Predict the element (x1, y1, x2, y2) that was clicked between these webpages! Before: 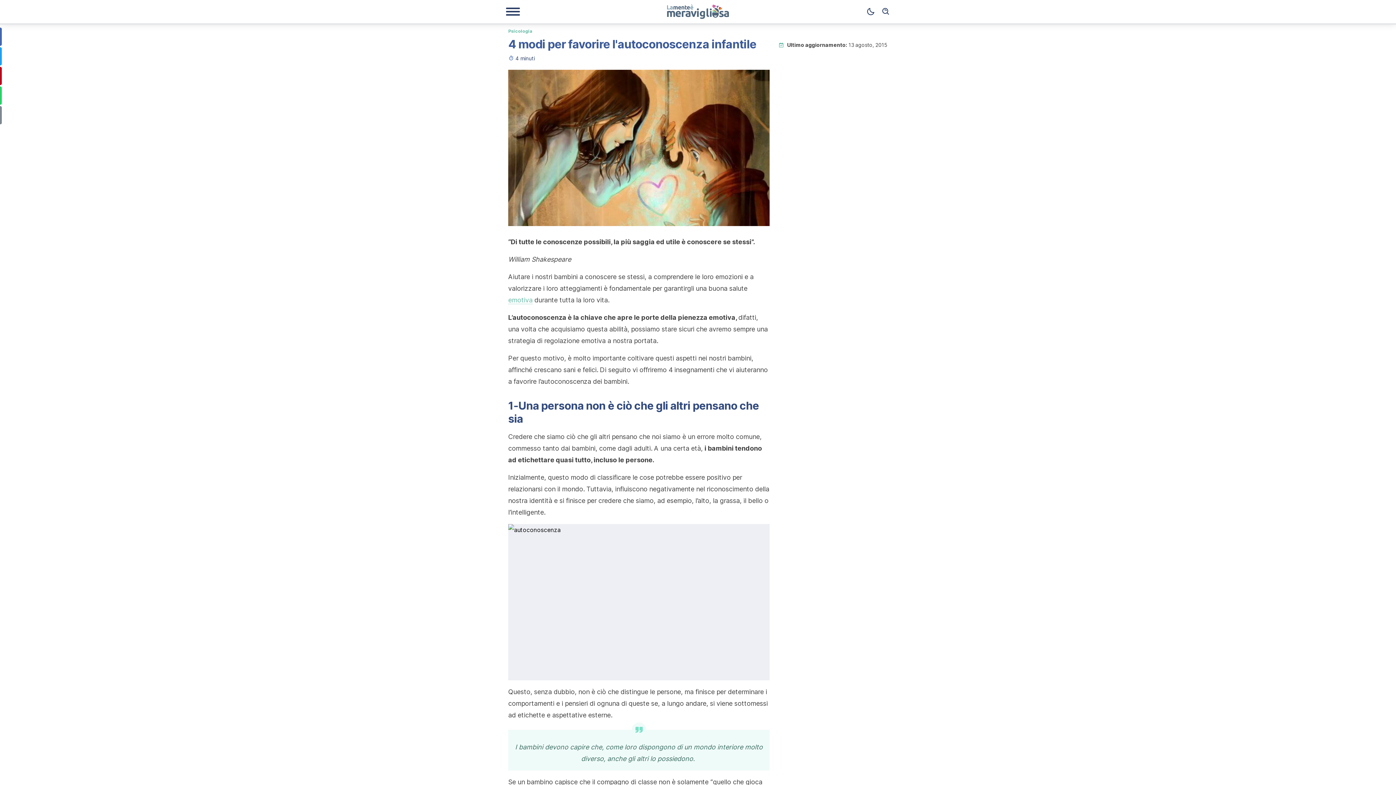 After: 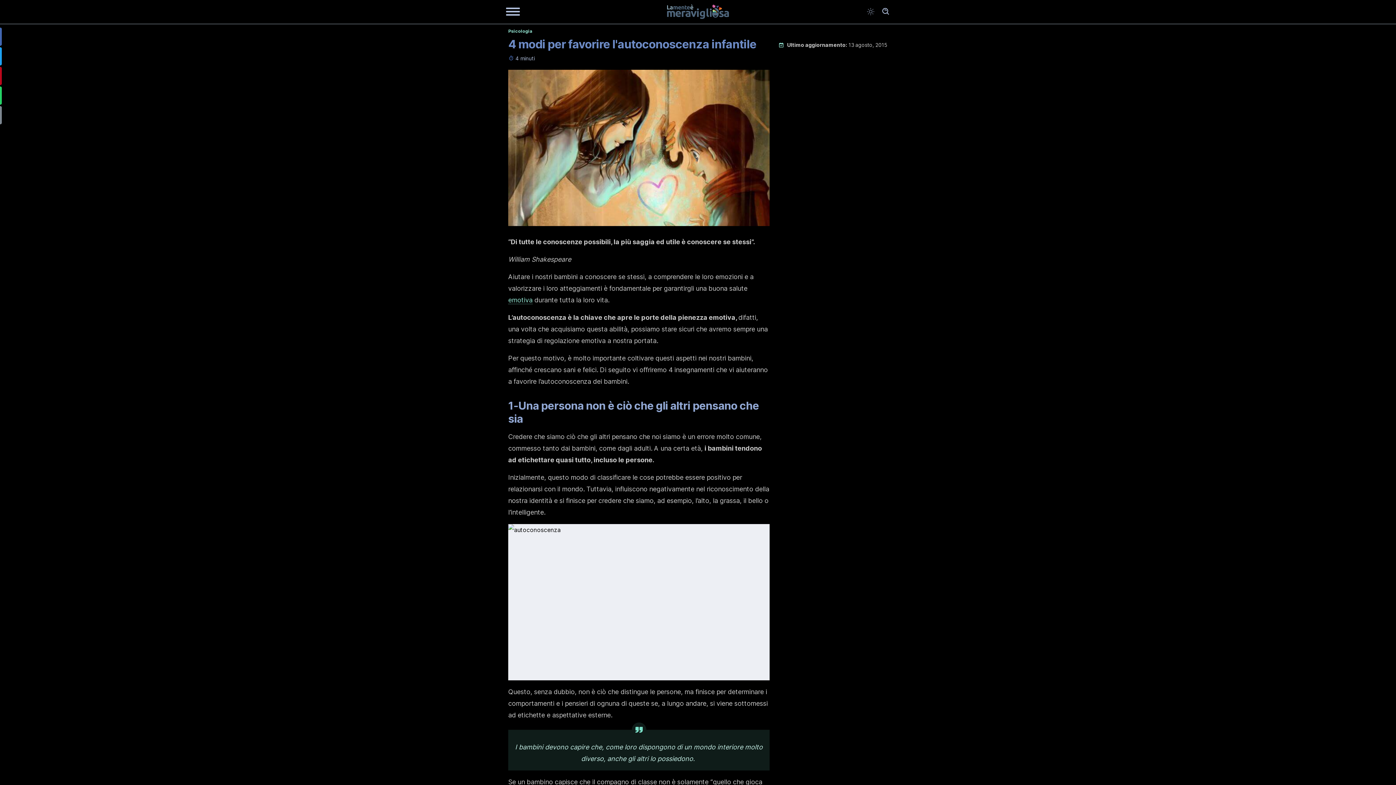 Action: label: Dark mode bbox: (863, 4, 878, 19)